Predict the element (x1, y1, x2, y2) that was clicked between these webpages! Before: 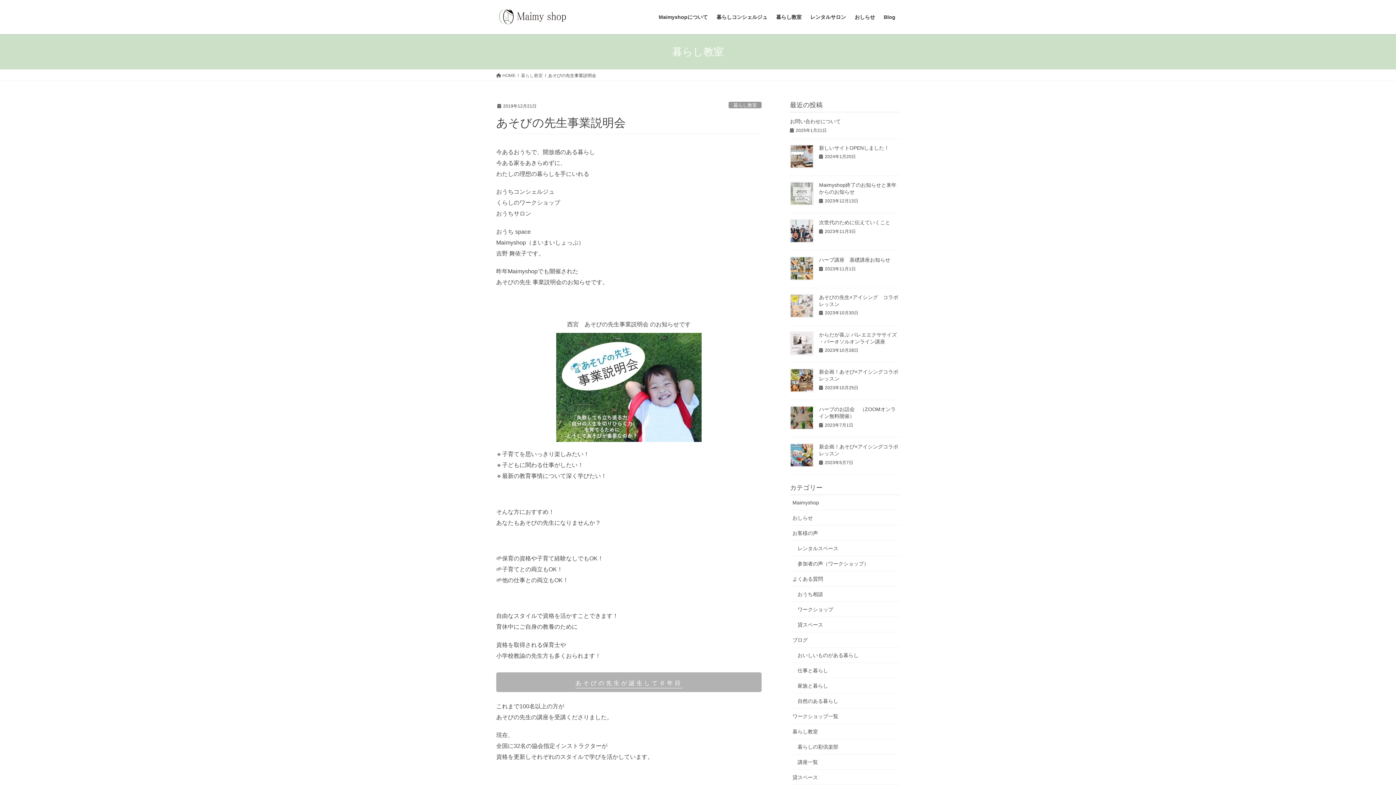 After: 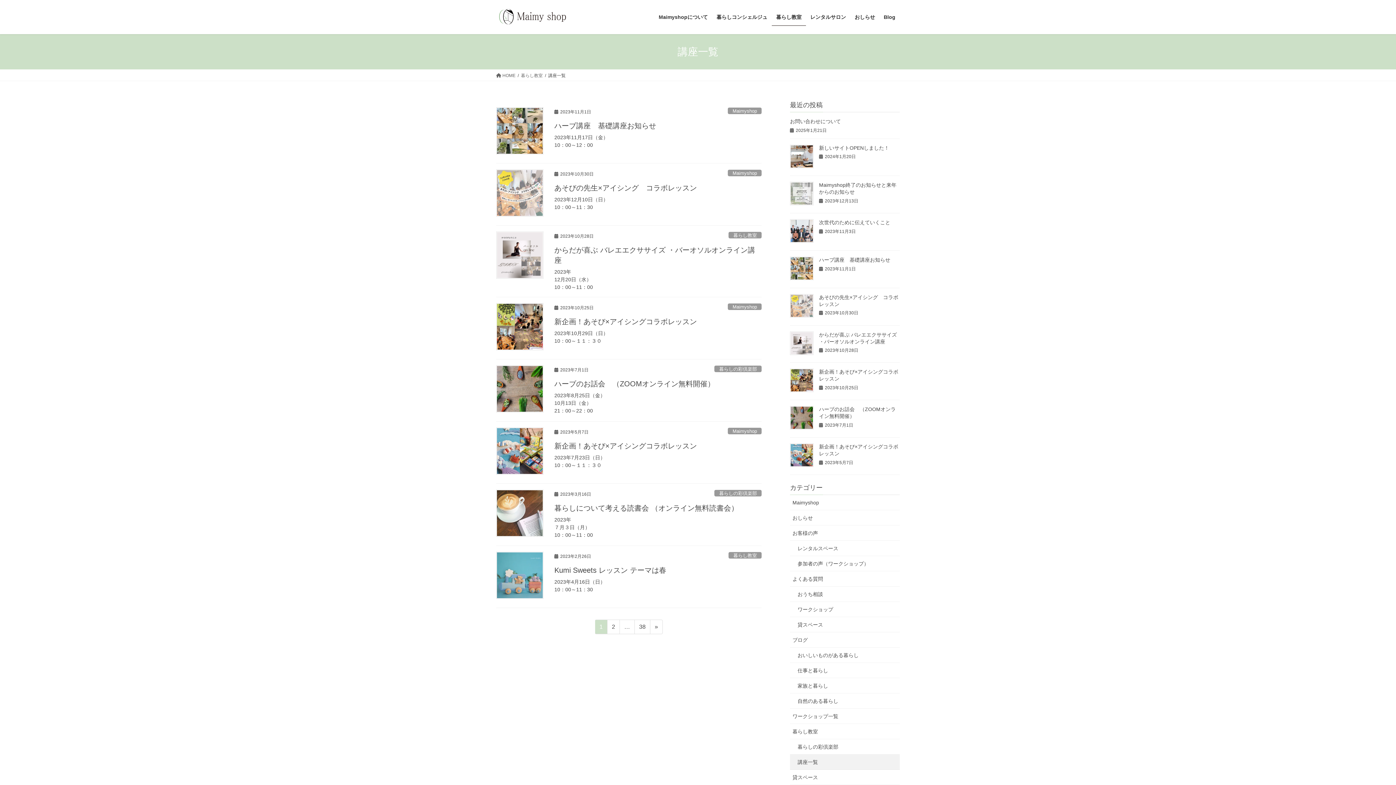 Action: label: 講座一覧 bbox: (790, 754, 900, 770)